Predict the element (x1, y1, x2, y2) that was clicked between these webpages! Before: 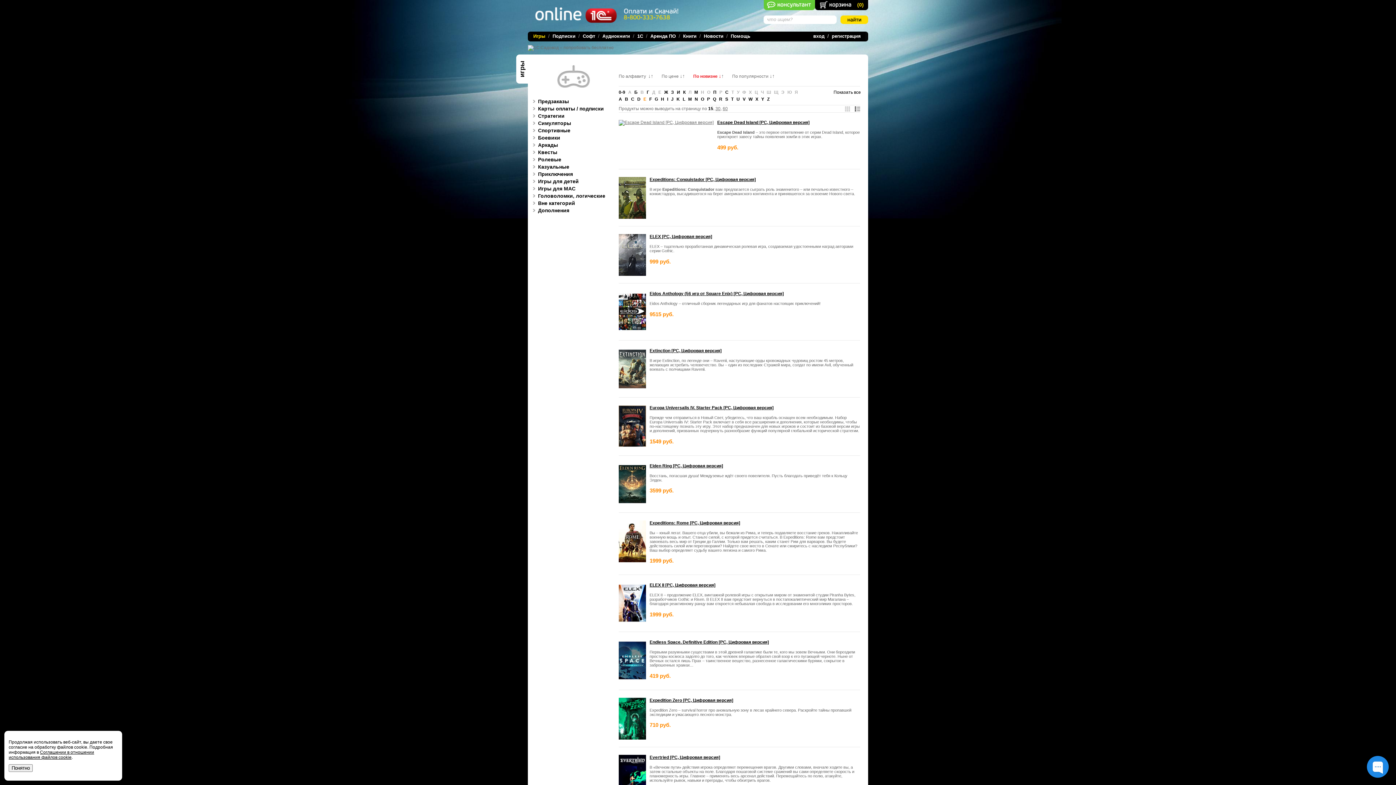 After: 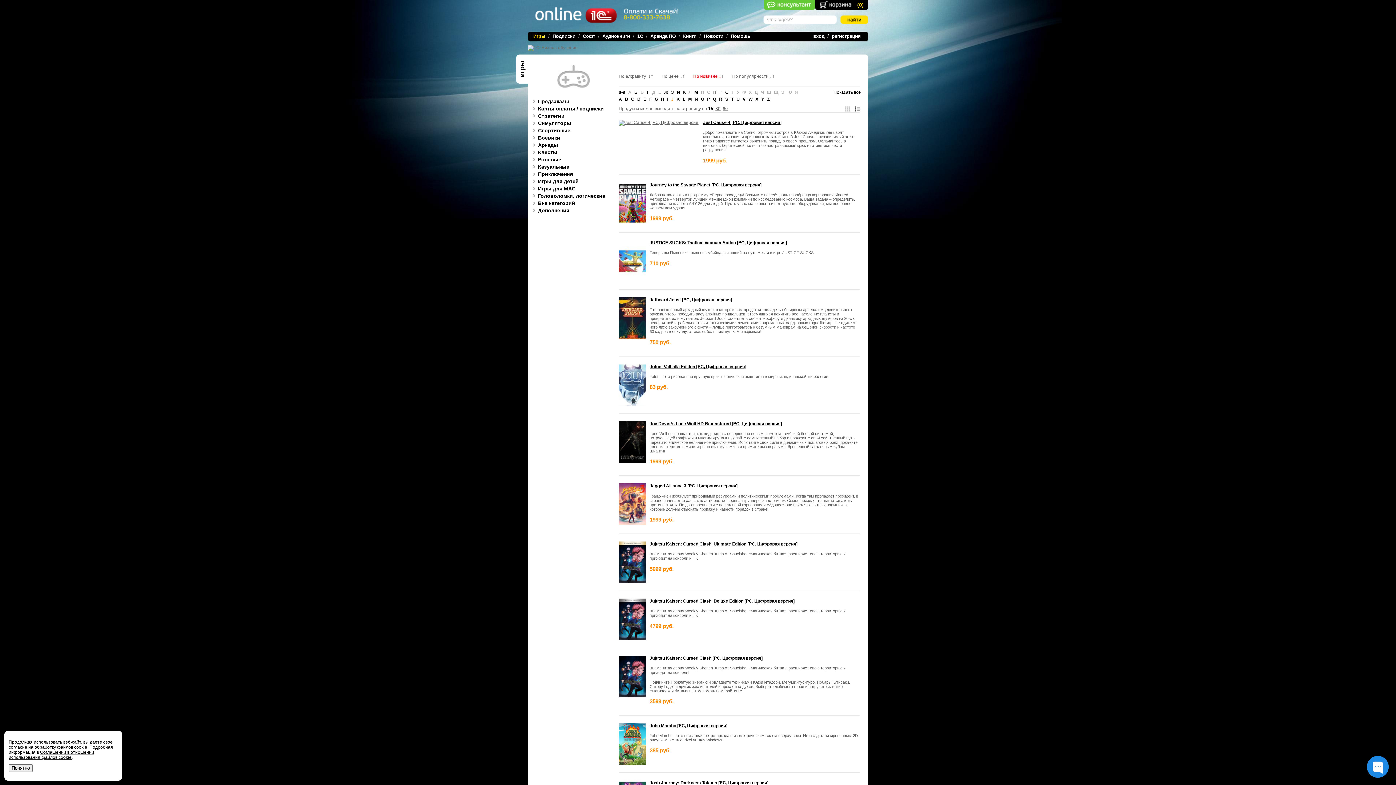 Action: bbox: (671, 96, 673, 101) label: J